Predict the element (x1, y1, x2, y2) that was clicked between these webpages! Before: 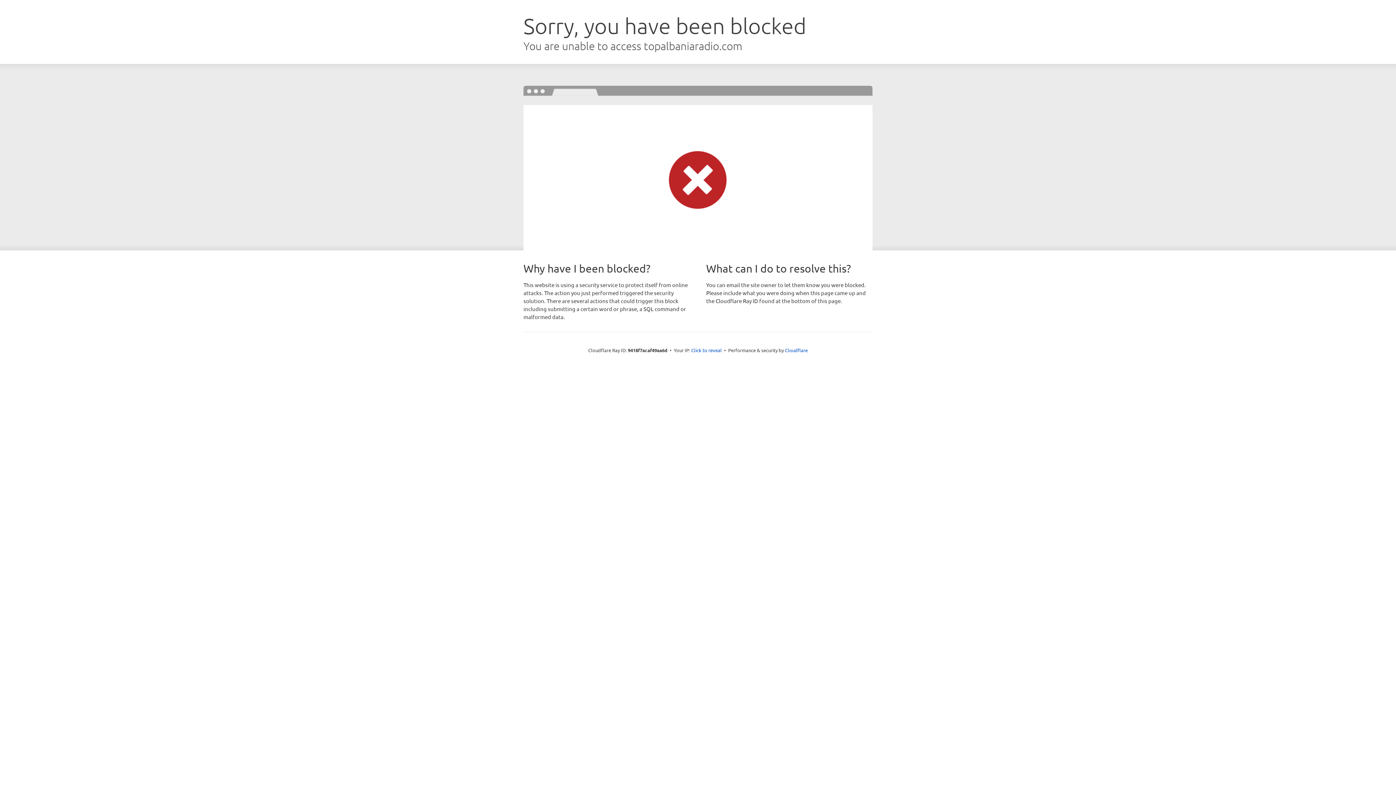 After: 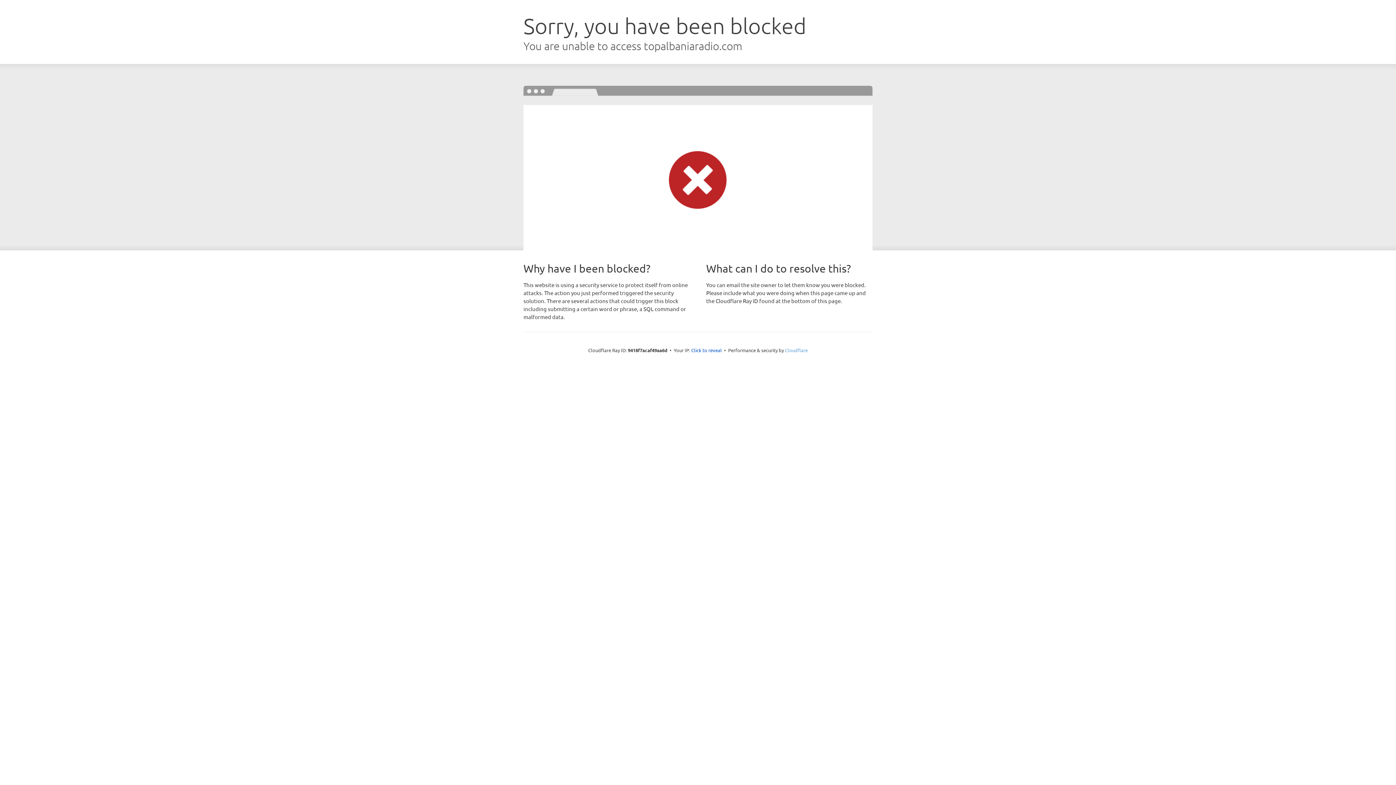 Action: label: Cloudflare bbox: (785, 347, 808, 353)